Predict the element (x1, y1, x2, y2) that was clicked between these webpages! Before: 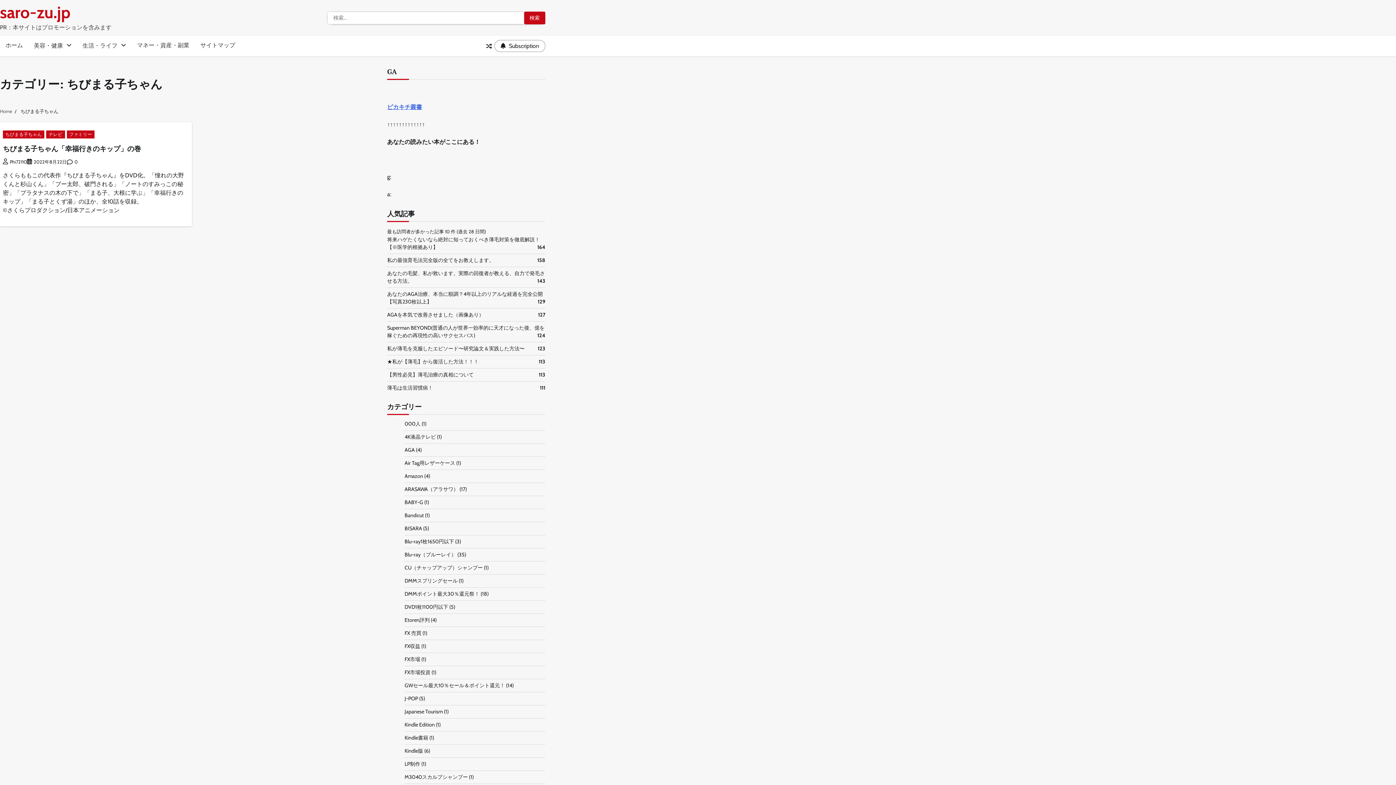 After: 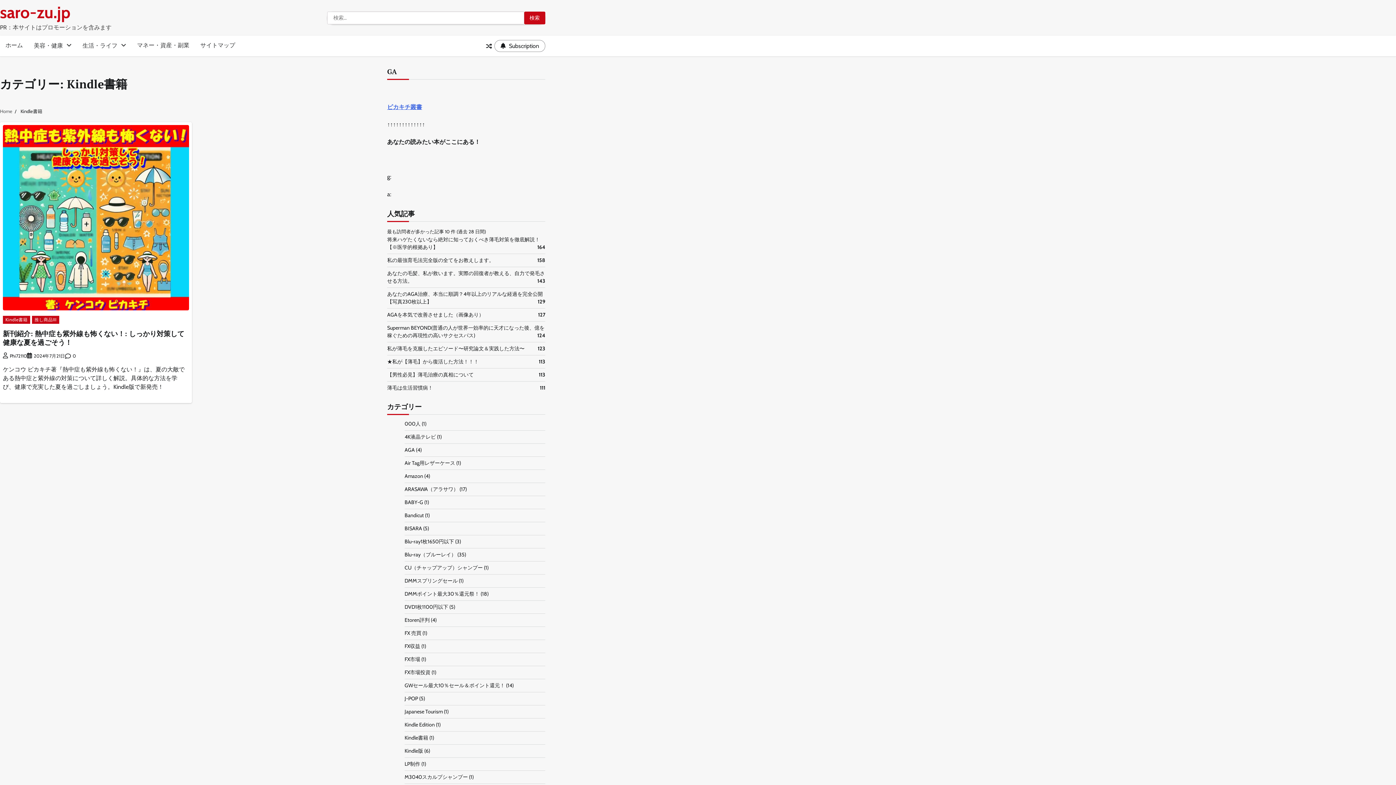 Action: bbox: (404, 734, 428, 741) label: Kindle書籍